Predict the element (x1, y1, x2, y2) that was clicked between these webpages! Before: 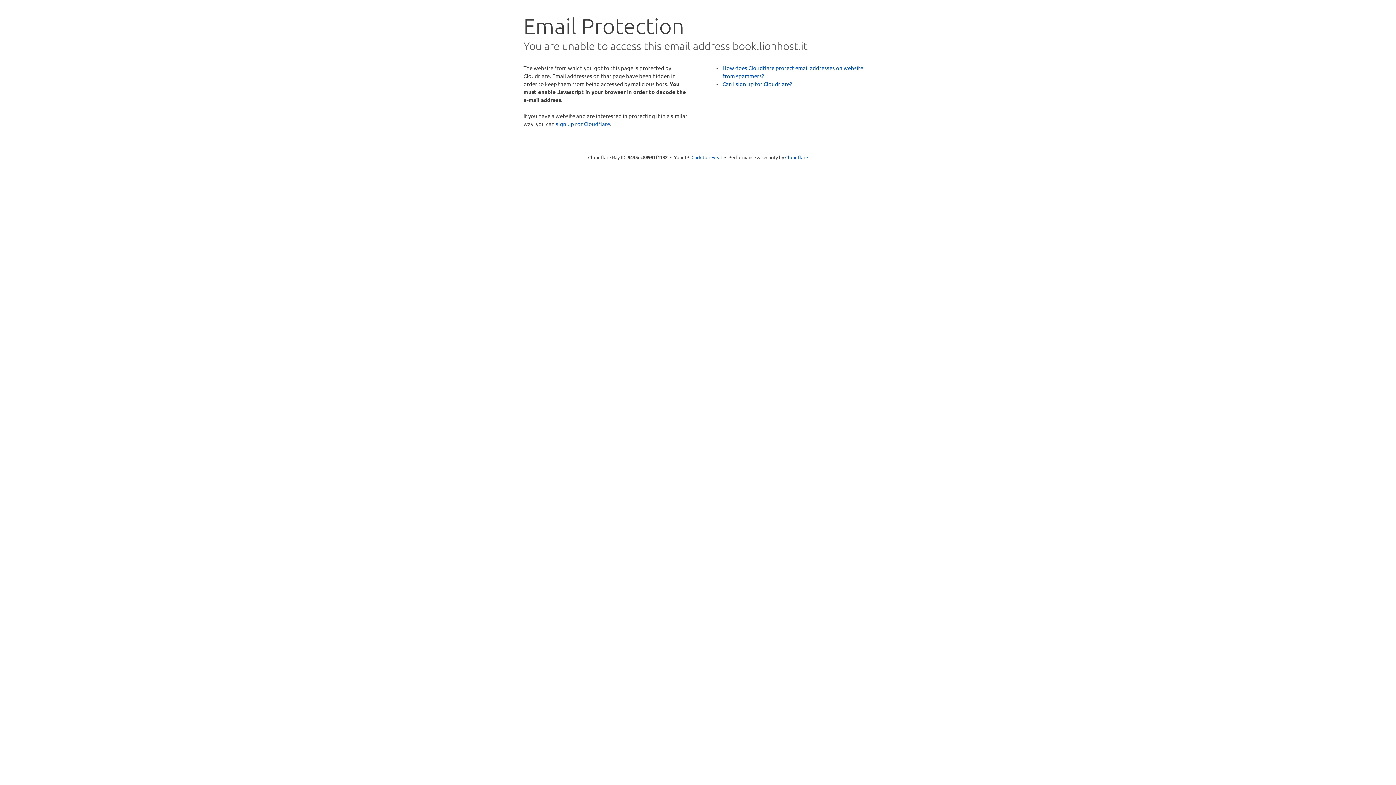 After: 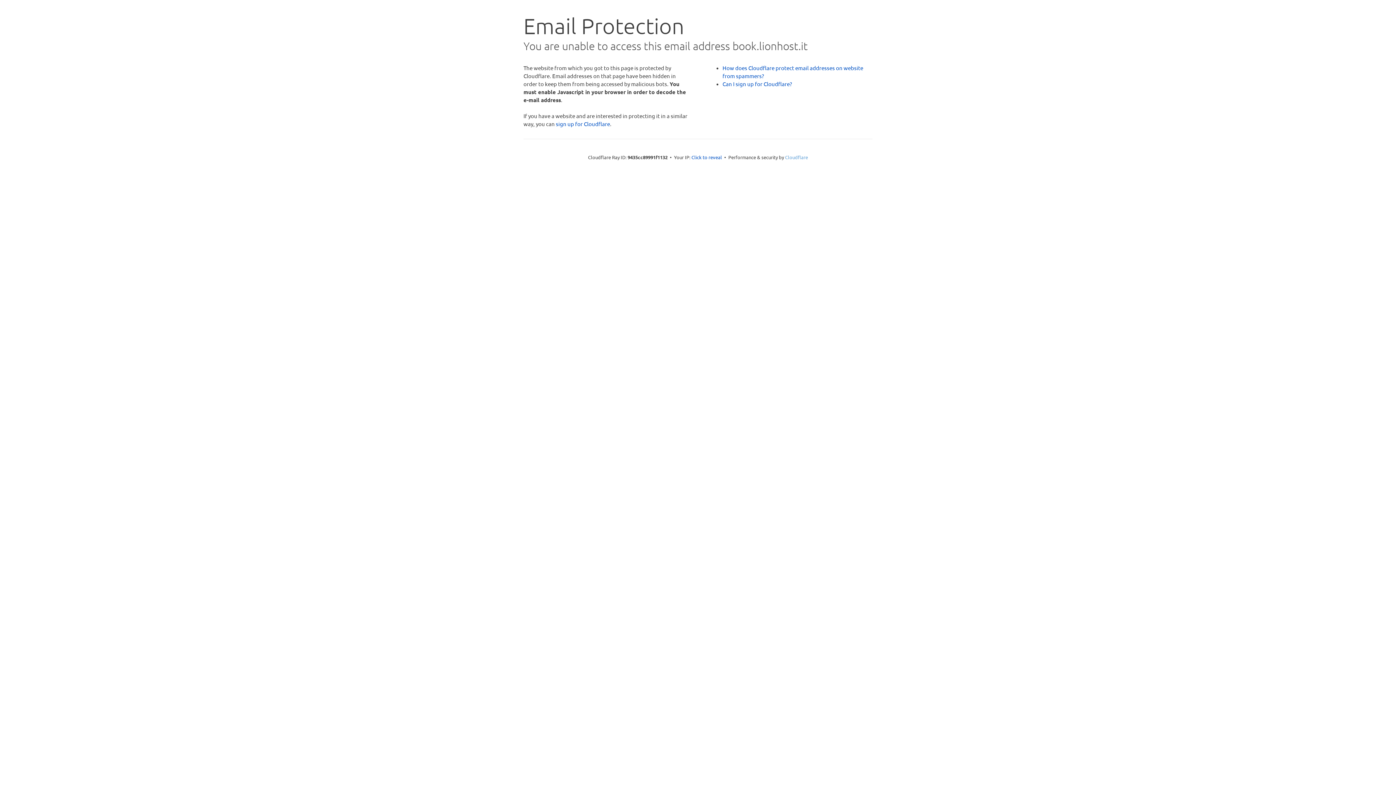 Action: bbox: (785, 154, 808, 160) label: Cloudflare